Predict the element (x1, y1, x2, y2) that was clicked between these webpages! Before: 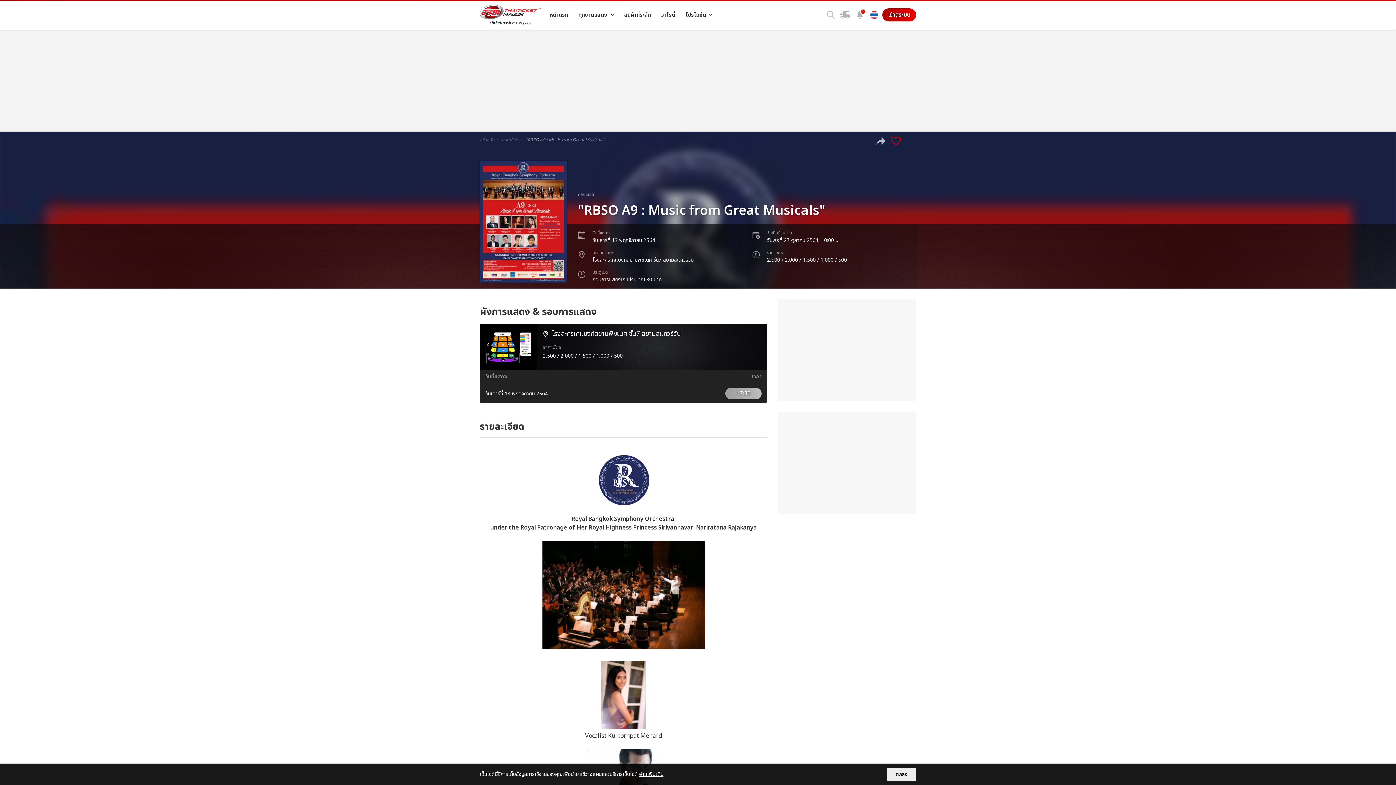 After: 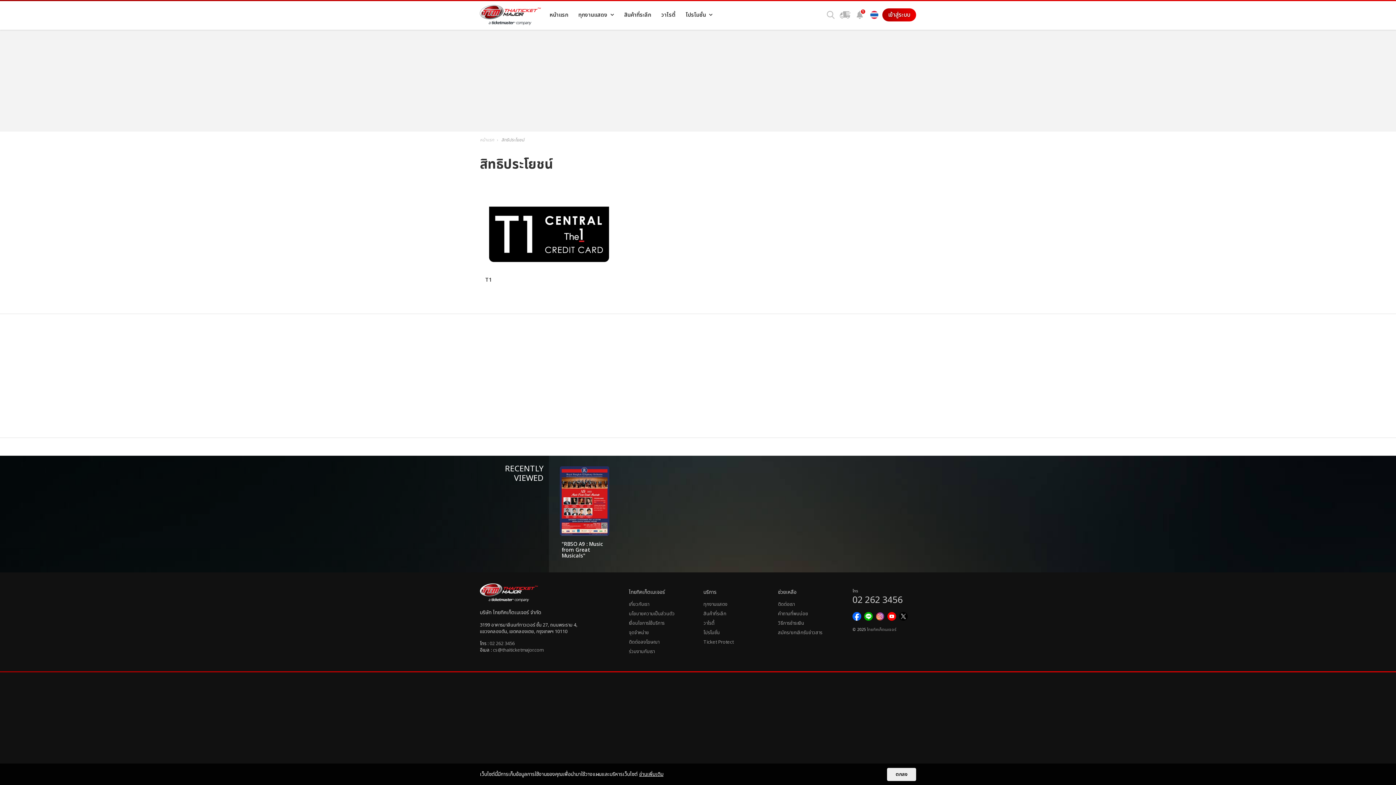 Action: bbox: (680, 0, 717, 29) label: โปรโมชั่น 